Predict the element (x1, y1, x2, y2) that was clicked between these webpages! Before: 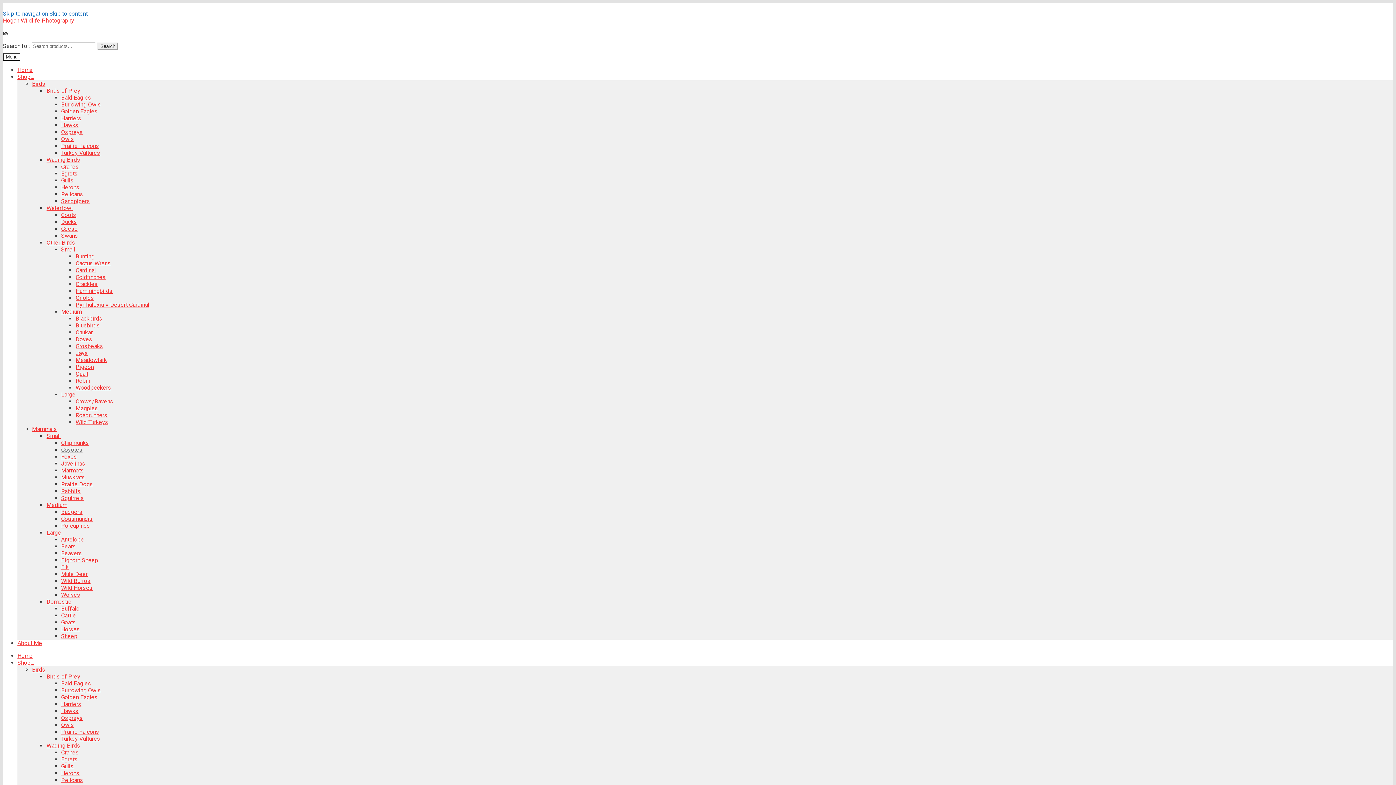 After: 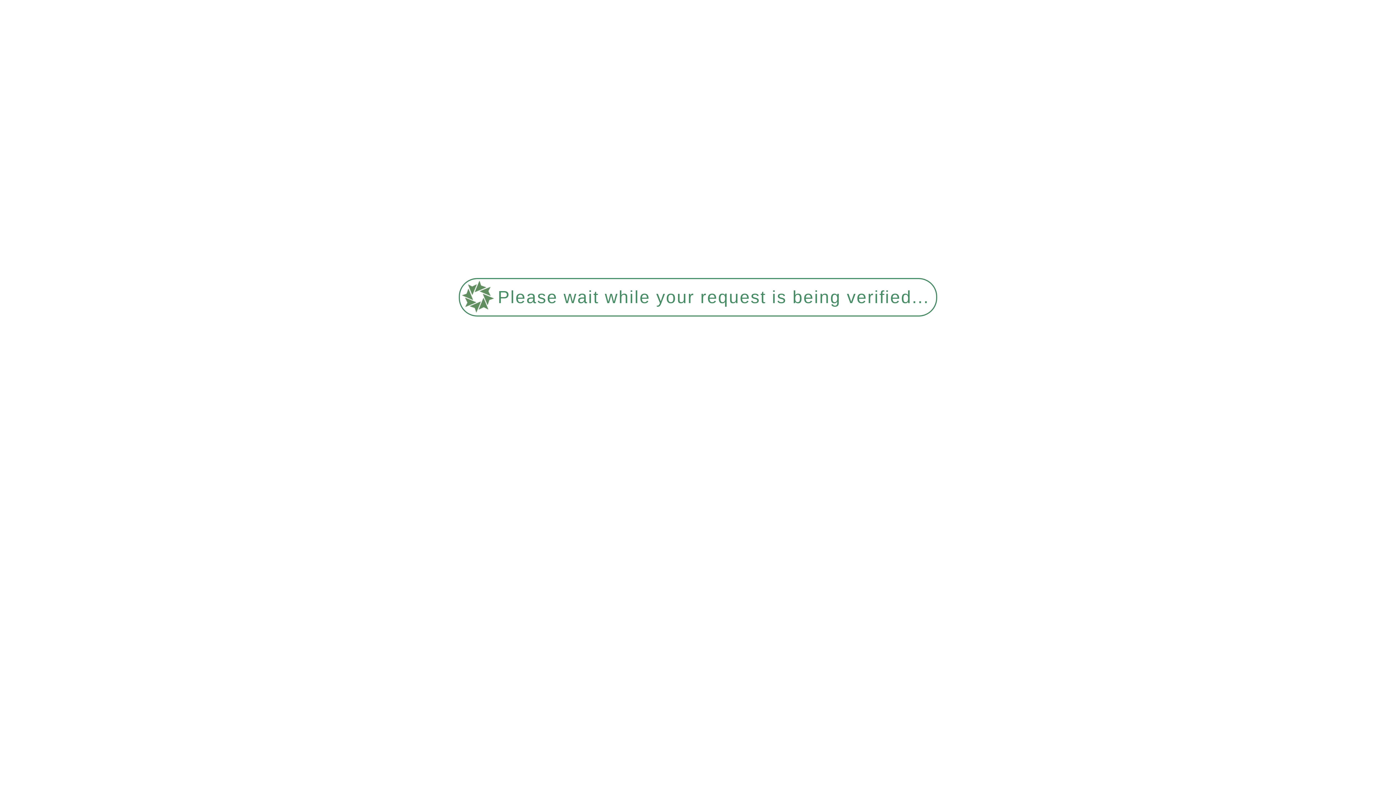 Action: label: Bald Eagles bbox: (61, 680, 91, 687)